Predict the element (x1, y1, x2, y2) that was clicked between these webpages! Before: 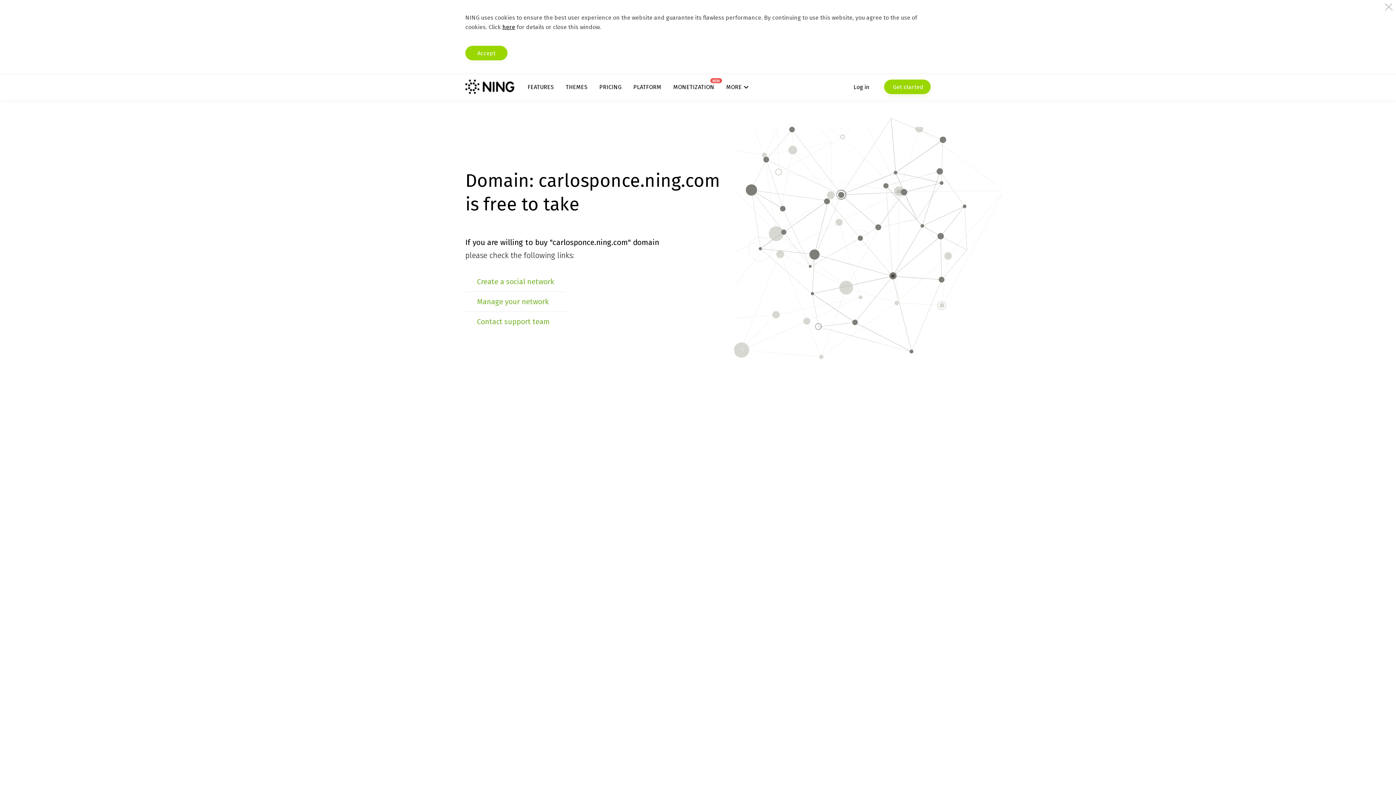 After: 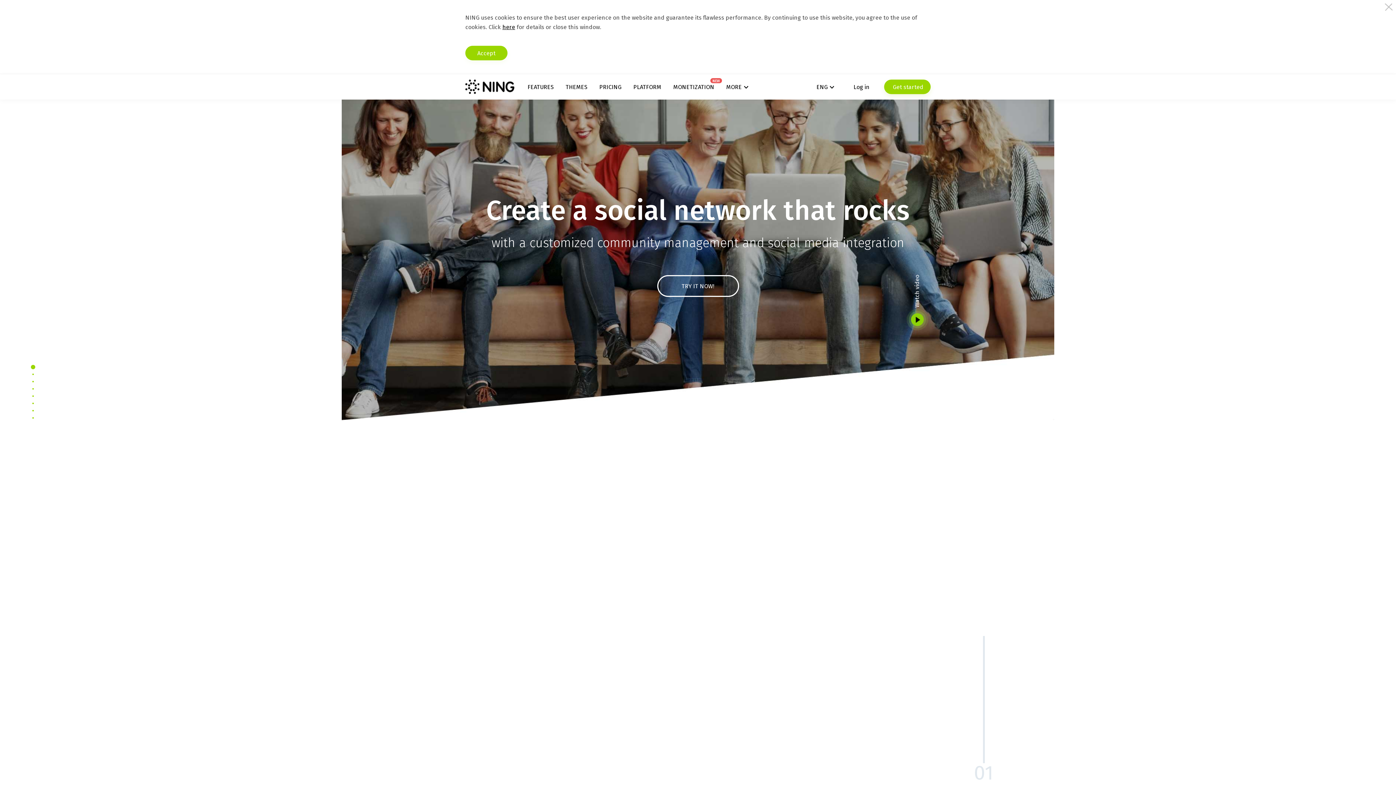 Action: bbox: (465, 79, 514, 94)